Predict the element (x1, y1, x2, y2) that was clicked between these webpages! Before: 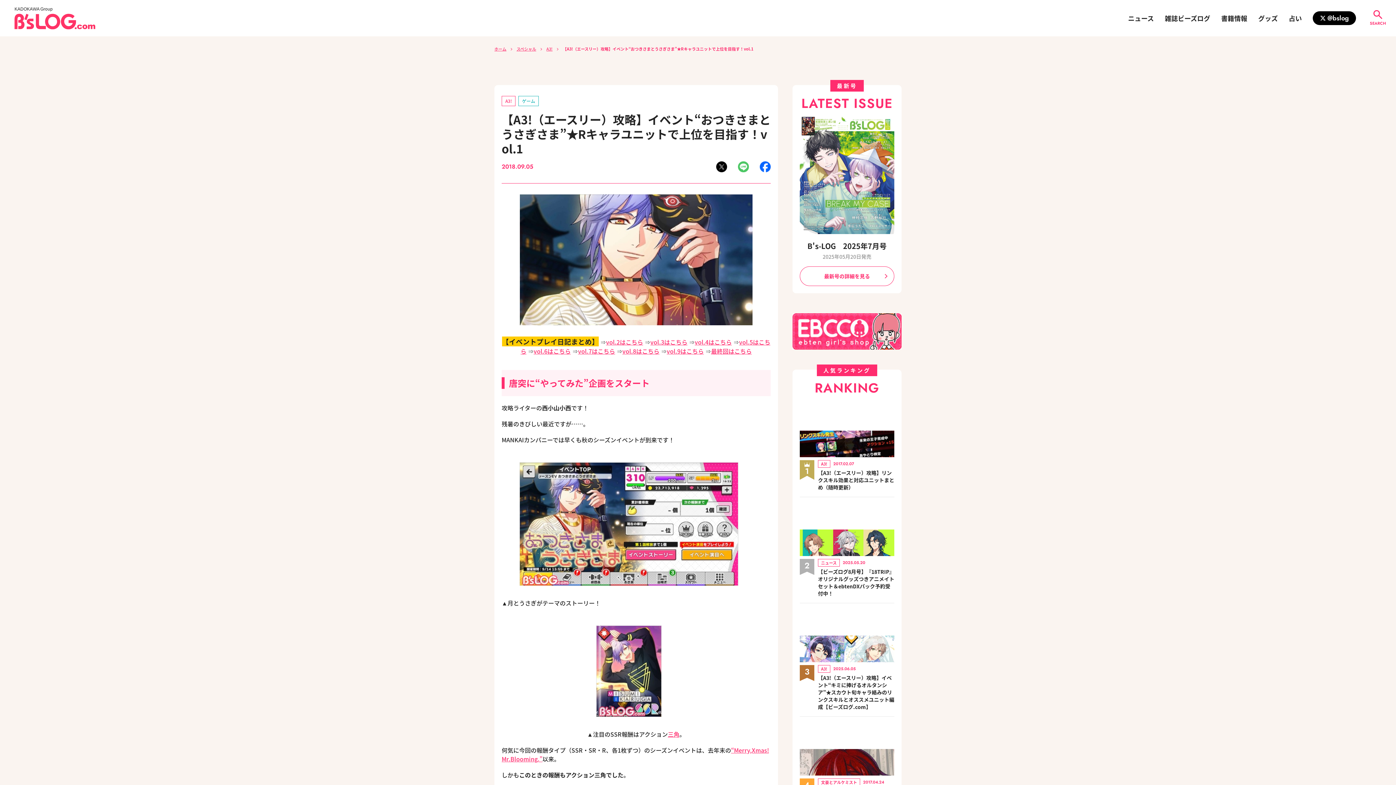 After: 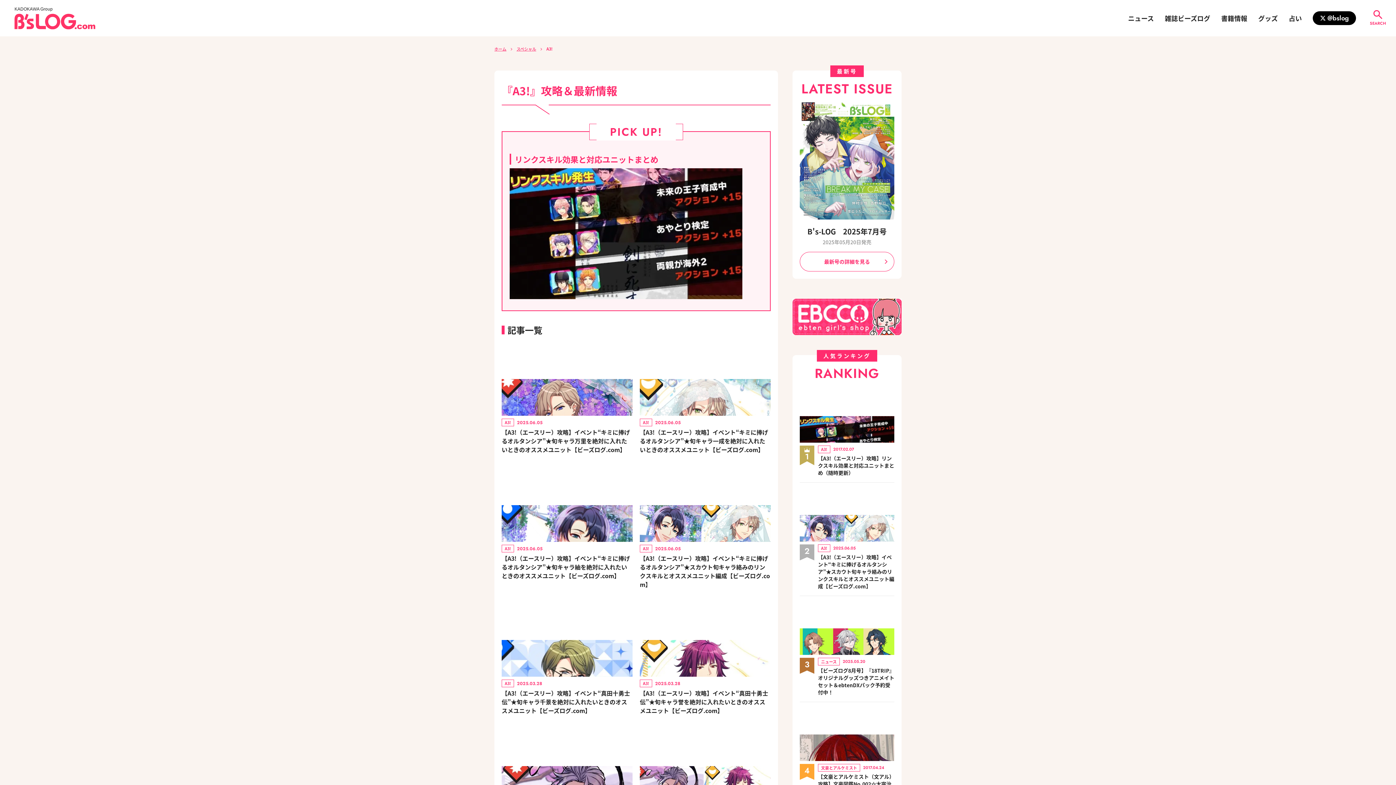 Action: bbox: (501, 96, 515, 106) label: A3!